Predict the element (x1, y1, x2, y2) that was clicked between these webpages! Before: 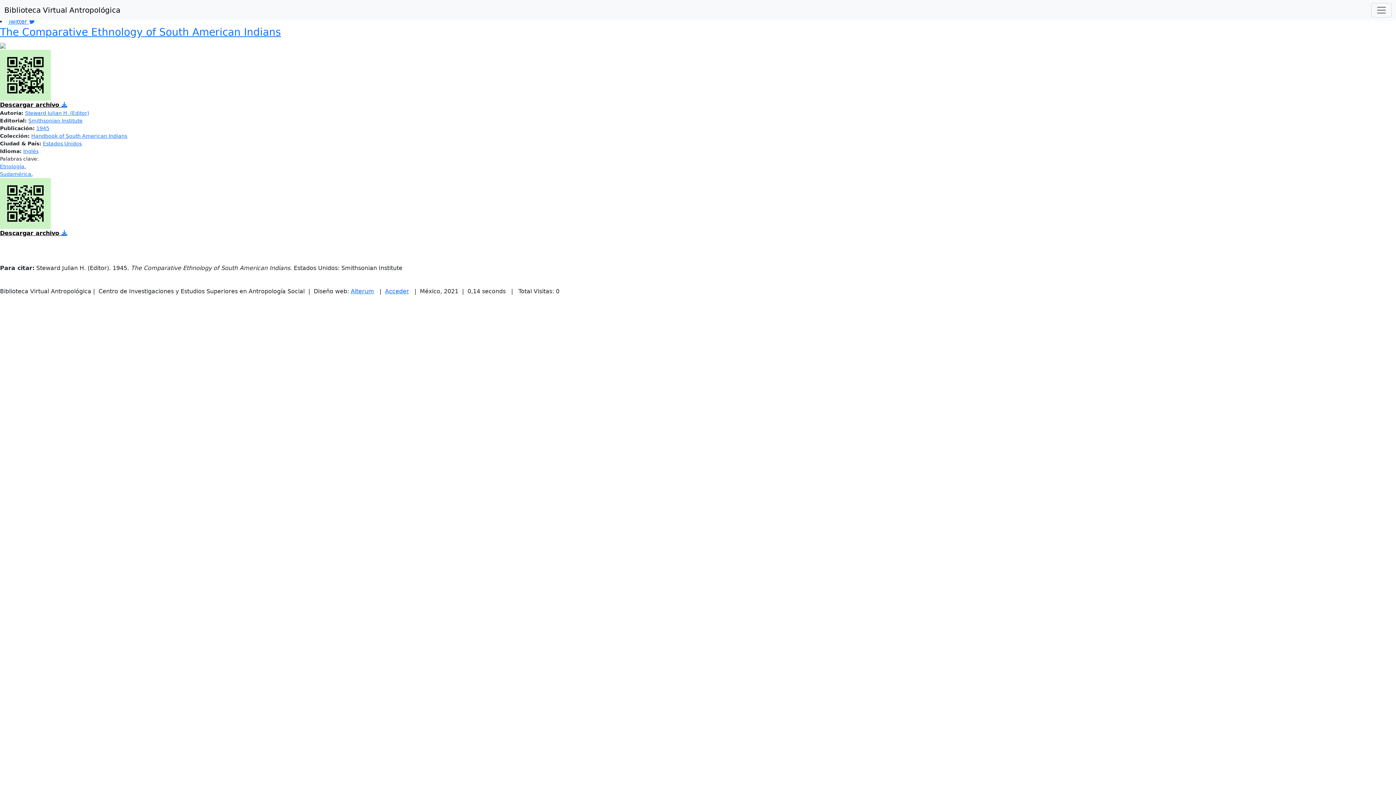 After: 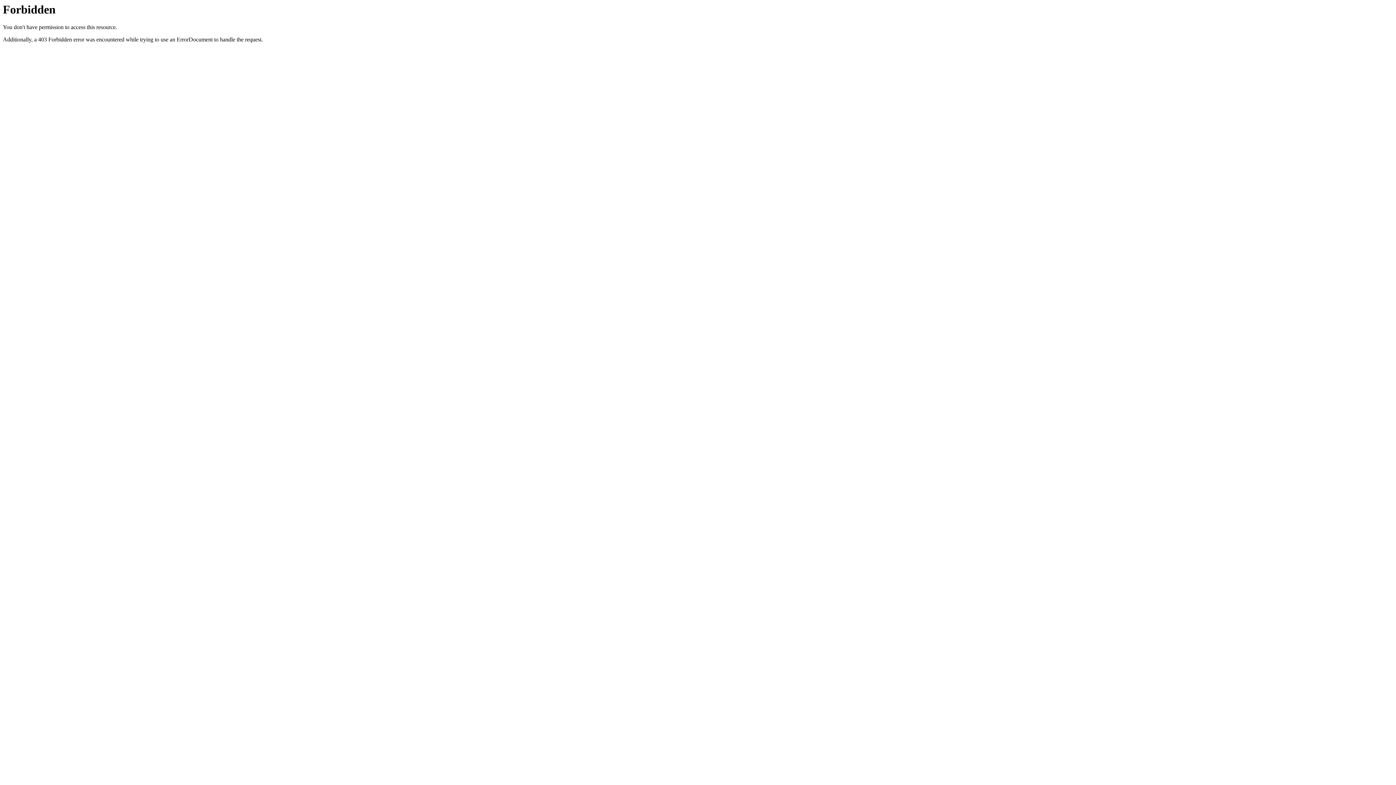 Action: bbox: (350, 288, 374, 294) label: Alterum